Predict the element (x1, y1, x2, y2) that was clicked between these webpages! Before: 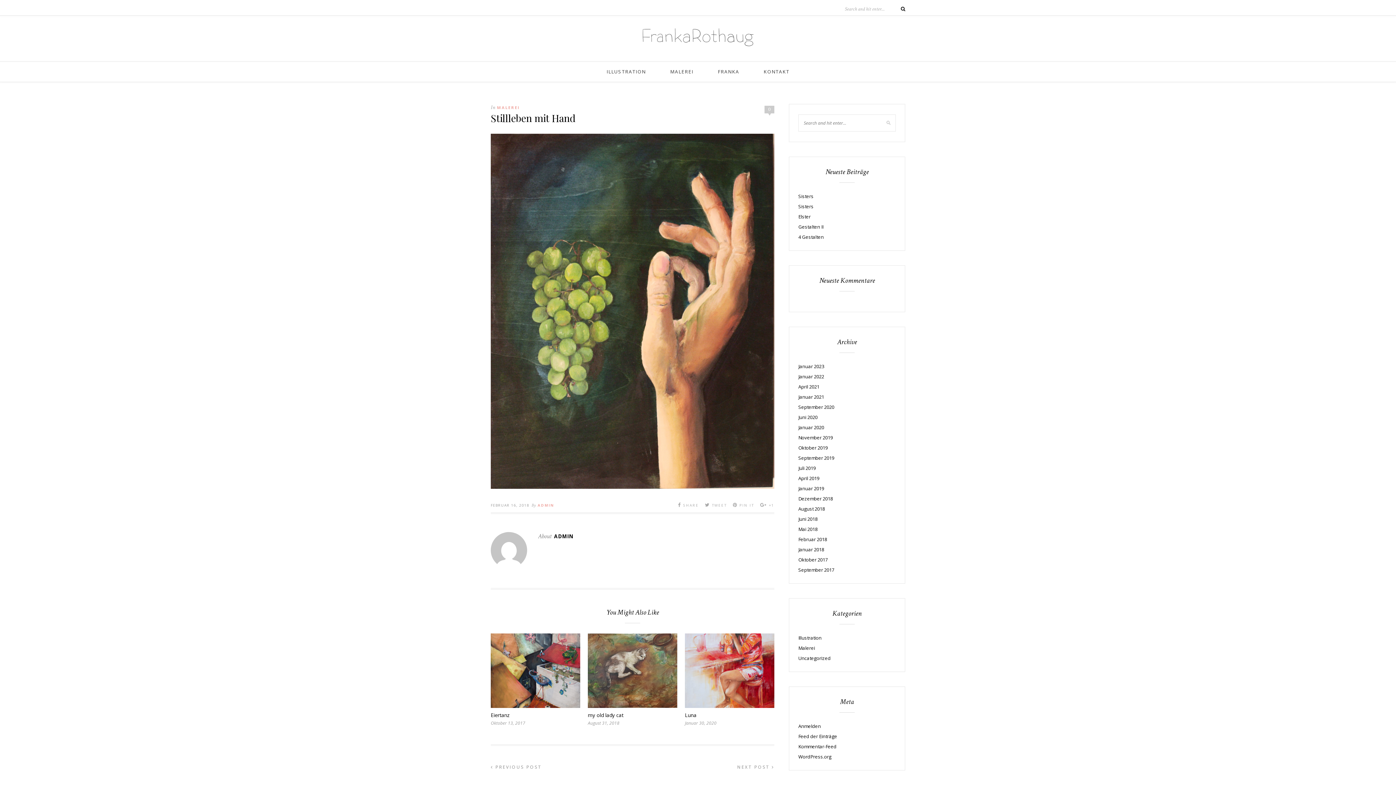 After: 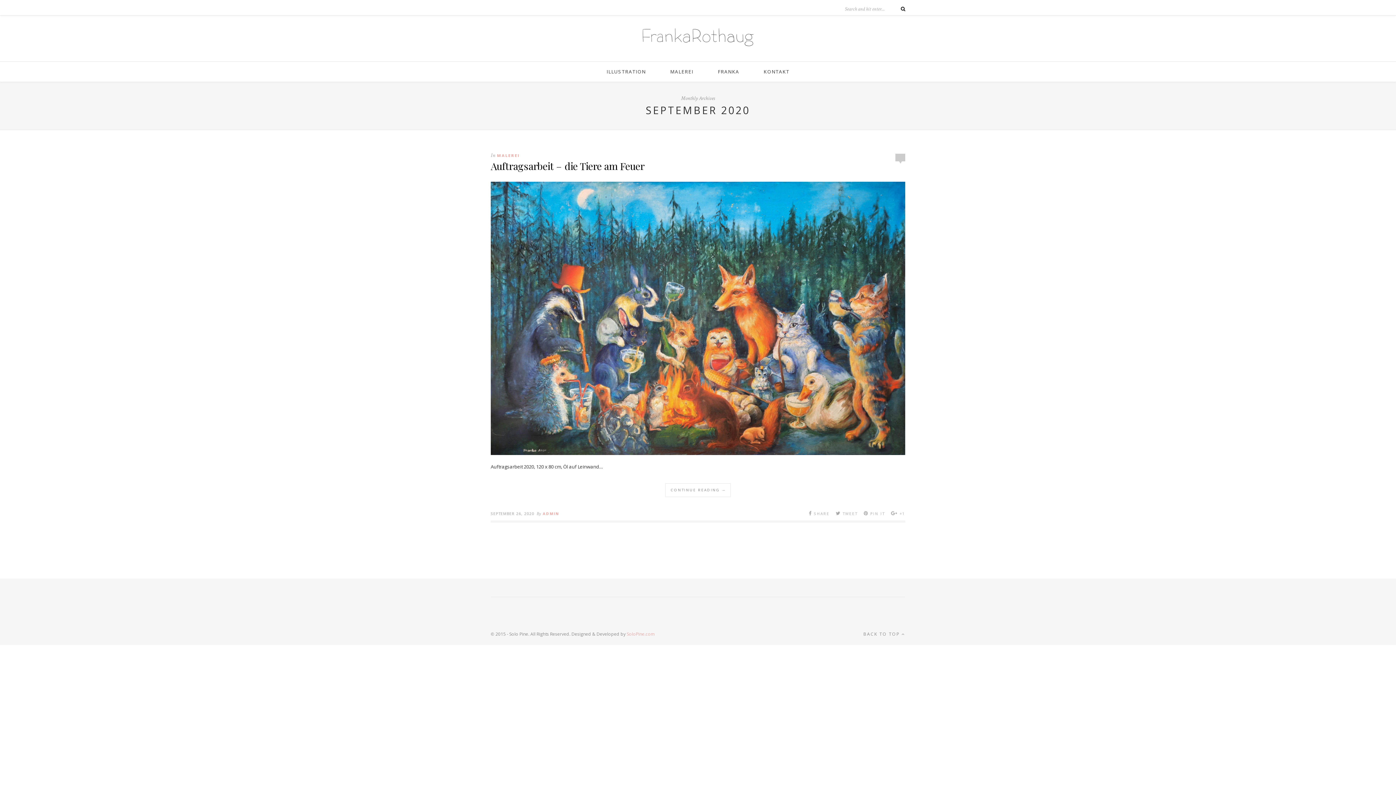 Action: label: September 2020 bbox: (798, 404, 834, 410)